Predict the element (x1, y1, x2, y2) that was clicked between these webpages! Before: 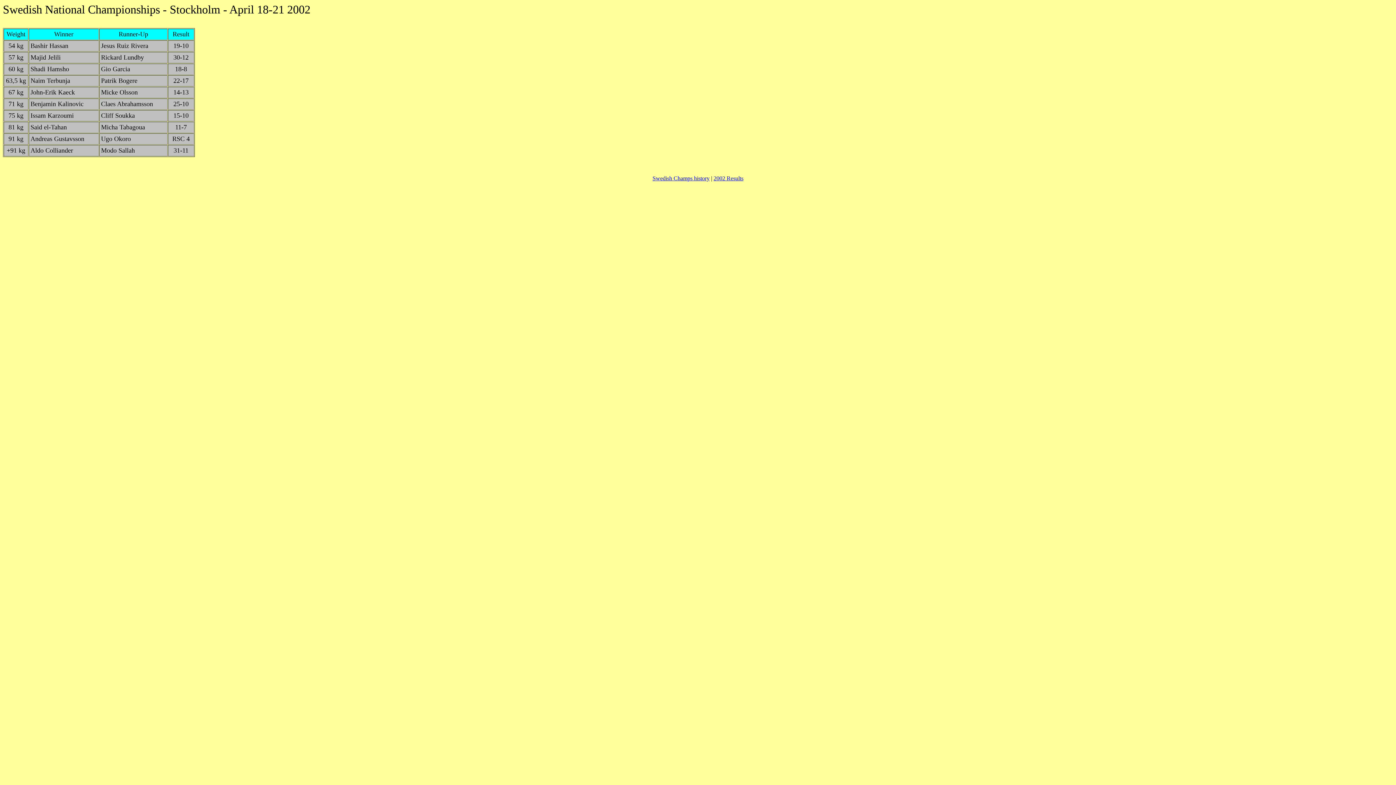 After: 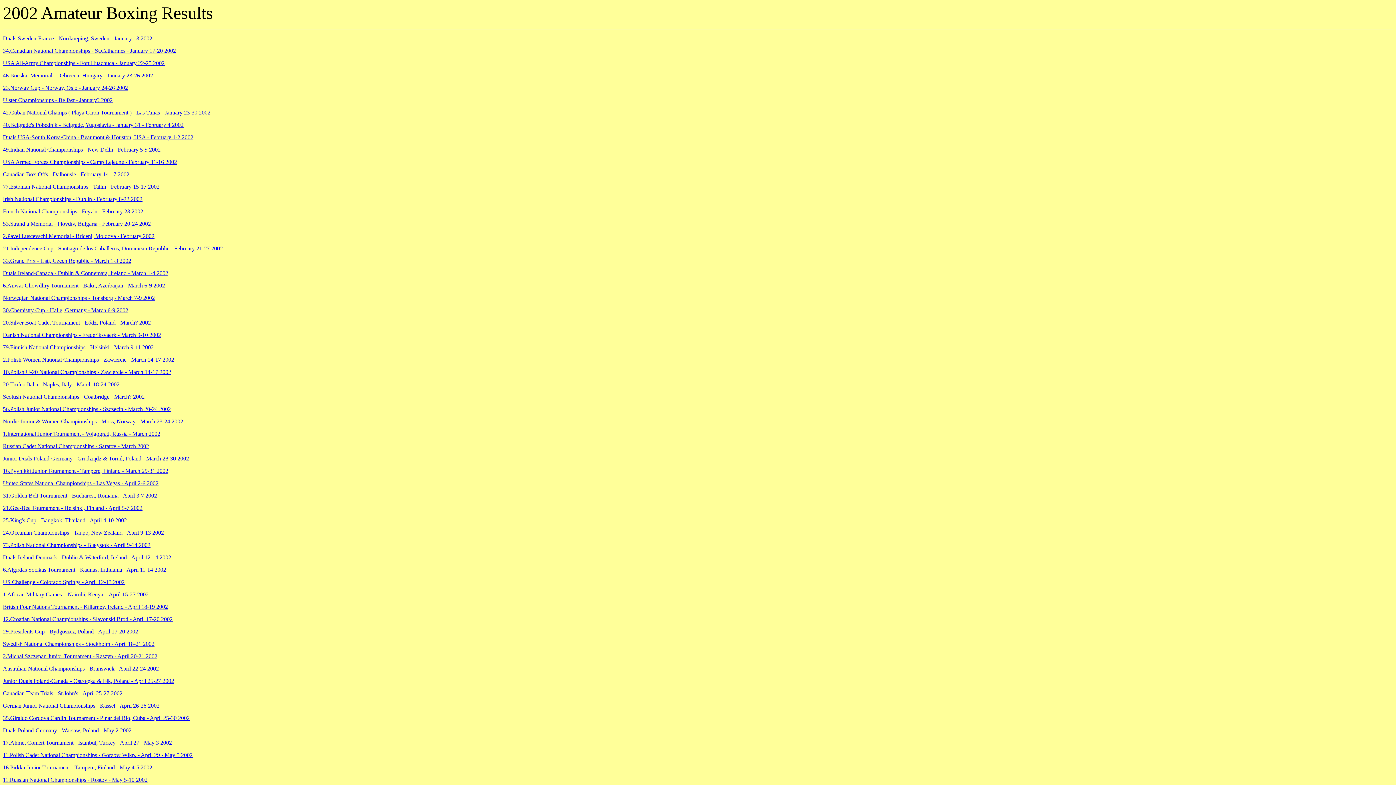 Action: label: 2002 Results bbox: (713, 175, 743, 181)